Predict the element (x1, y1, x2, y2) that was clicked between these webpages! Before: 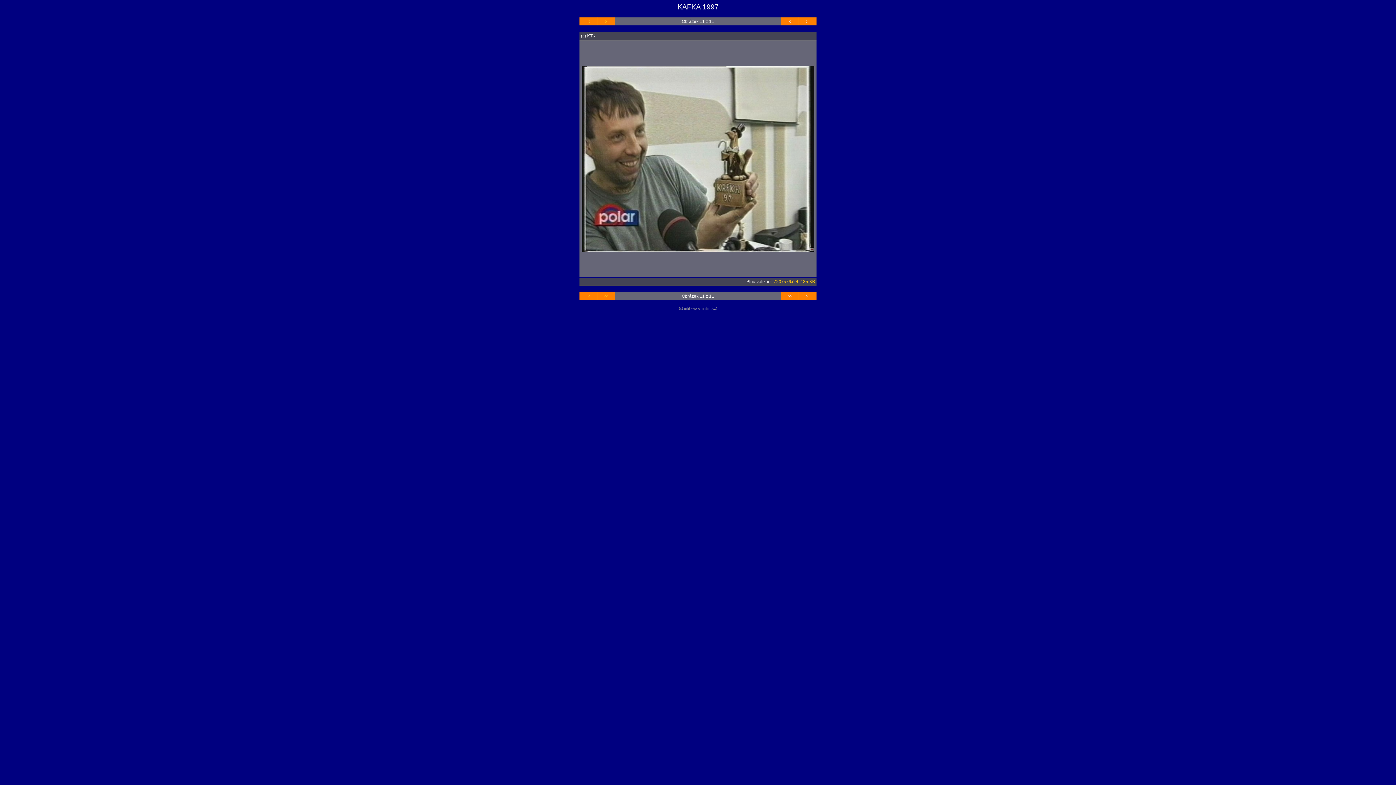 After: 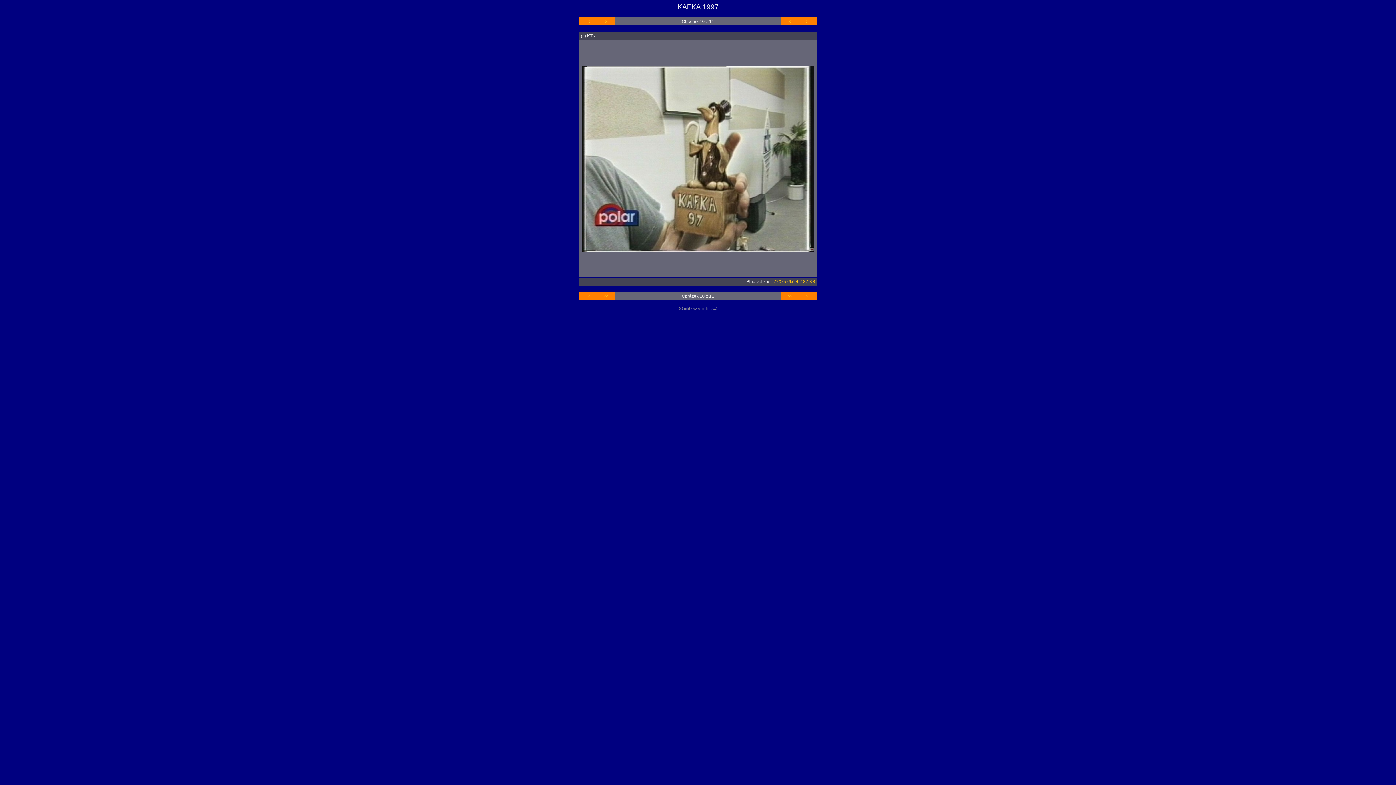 Action: label: << bbox: (603, 293, 608, 298)